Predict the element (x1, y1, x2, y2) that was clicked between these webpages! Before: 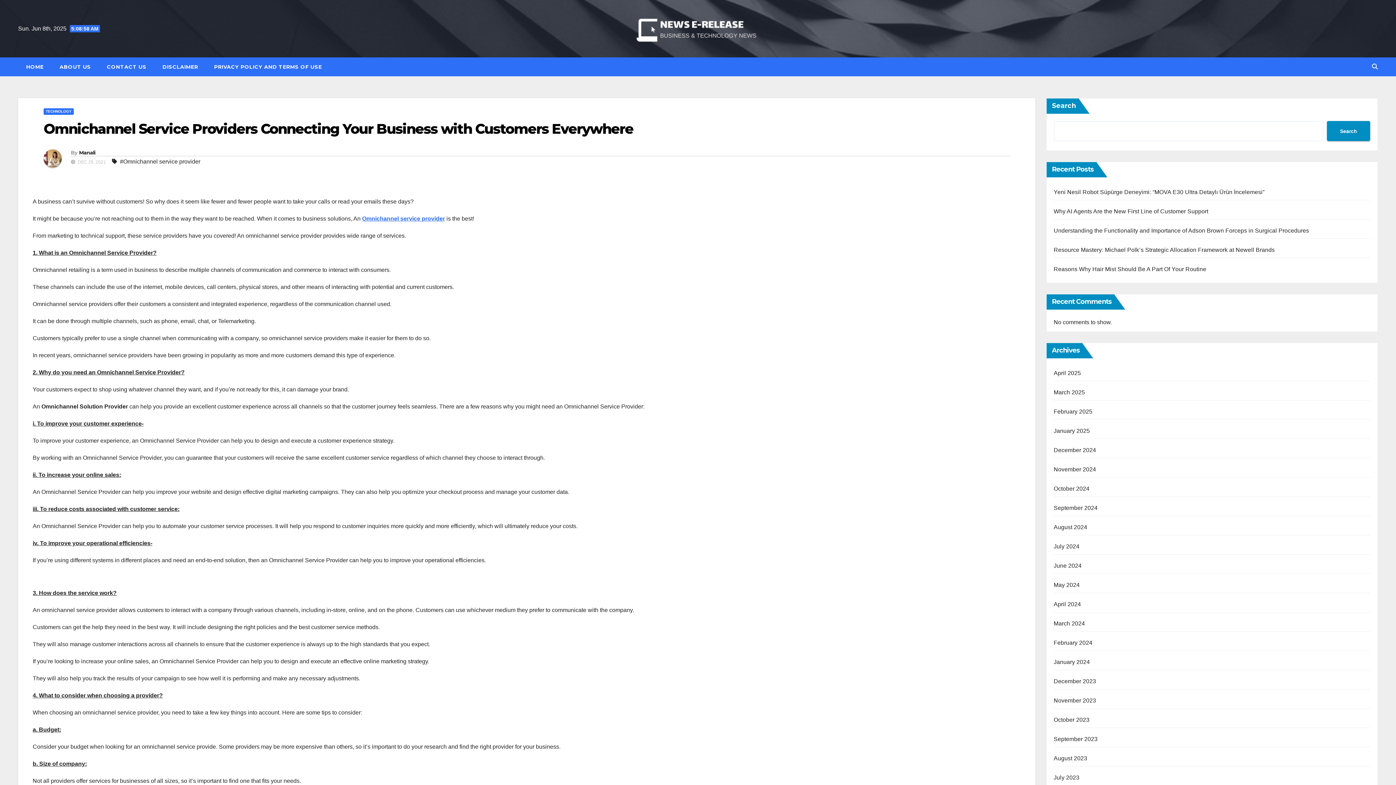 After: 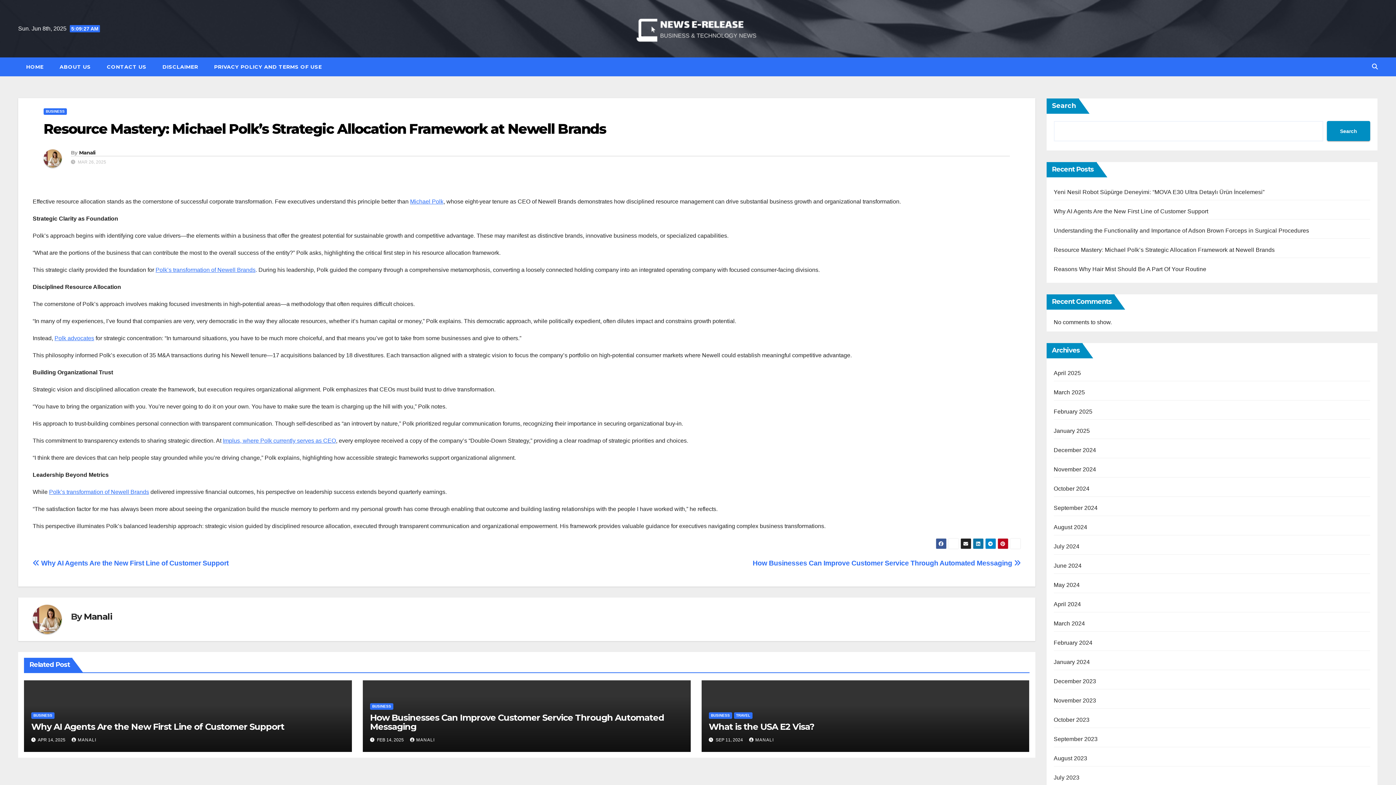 Action: bbox: (1054, 246, 1275, 253) label: Resource Mastery: Michael Polk’s Strategic Allocation Framework at Newell Brands